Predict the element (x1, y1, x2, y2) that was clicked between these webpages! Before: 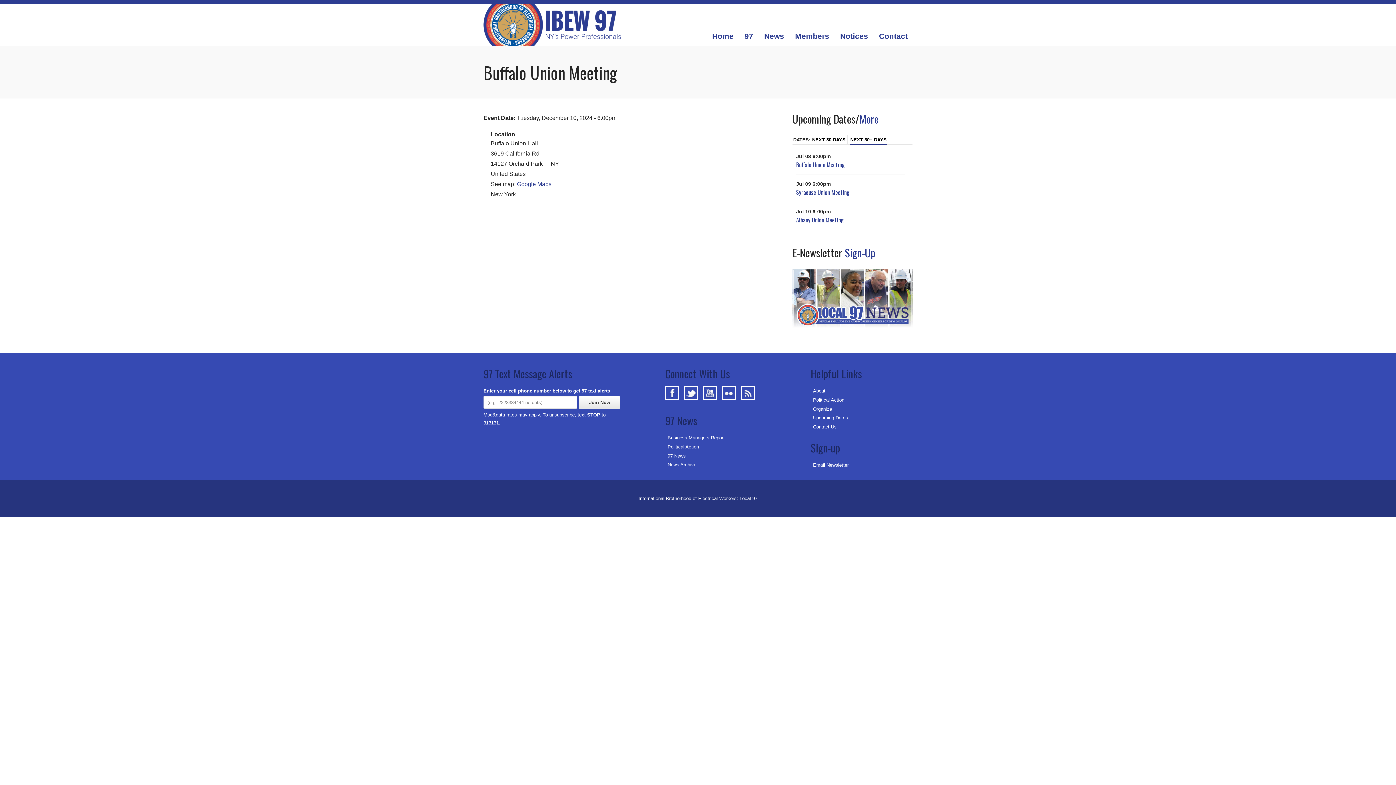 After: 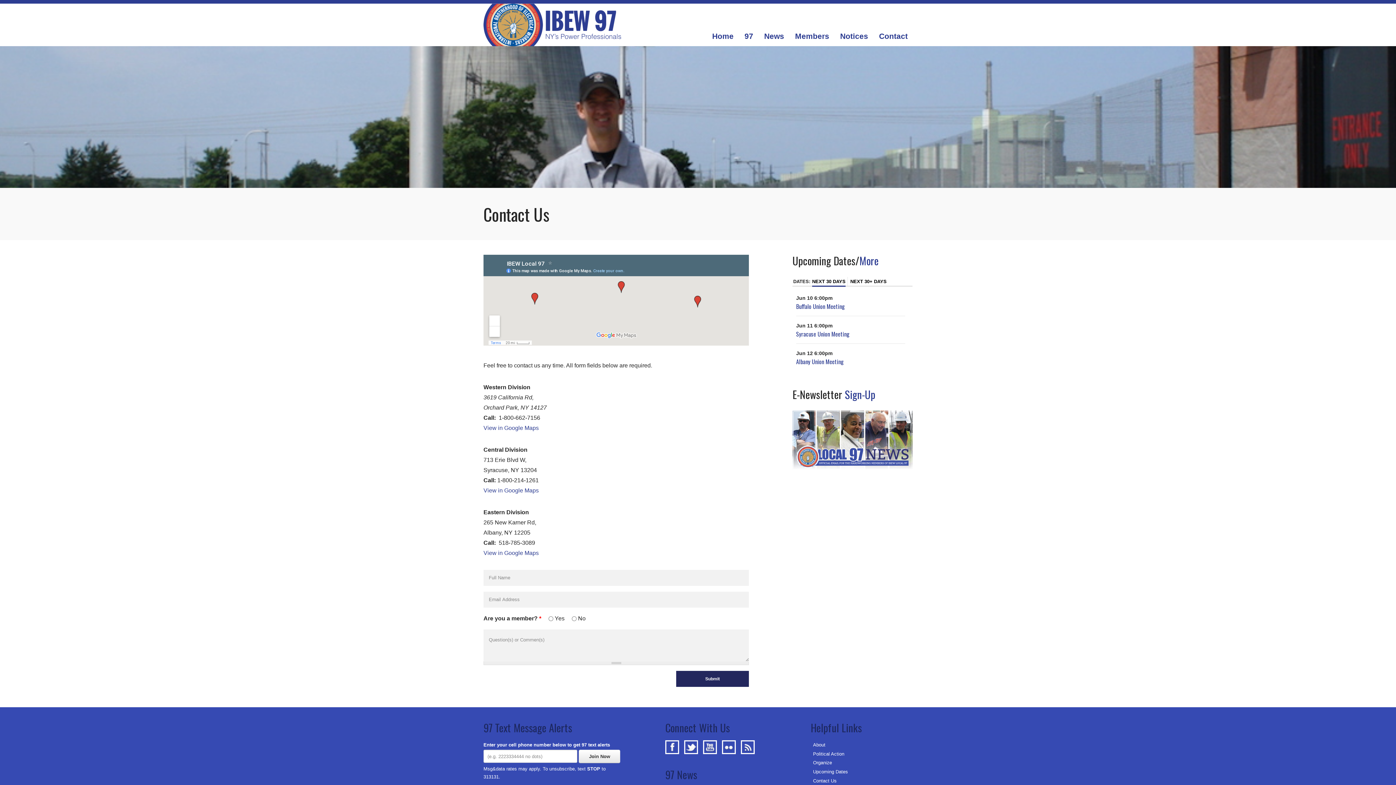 Action: label: Contact Us bbox: (813, 424, 836, 429)